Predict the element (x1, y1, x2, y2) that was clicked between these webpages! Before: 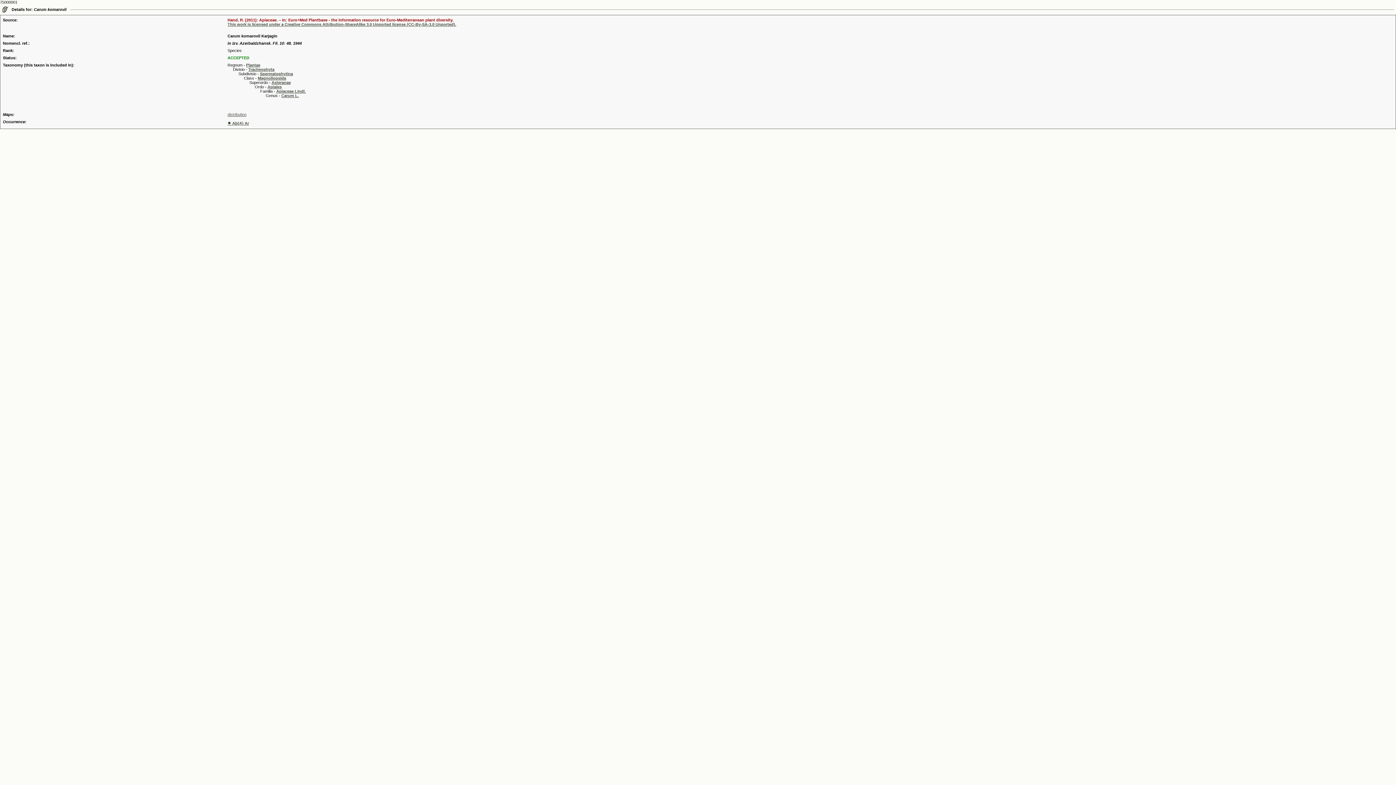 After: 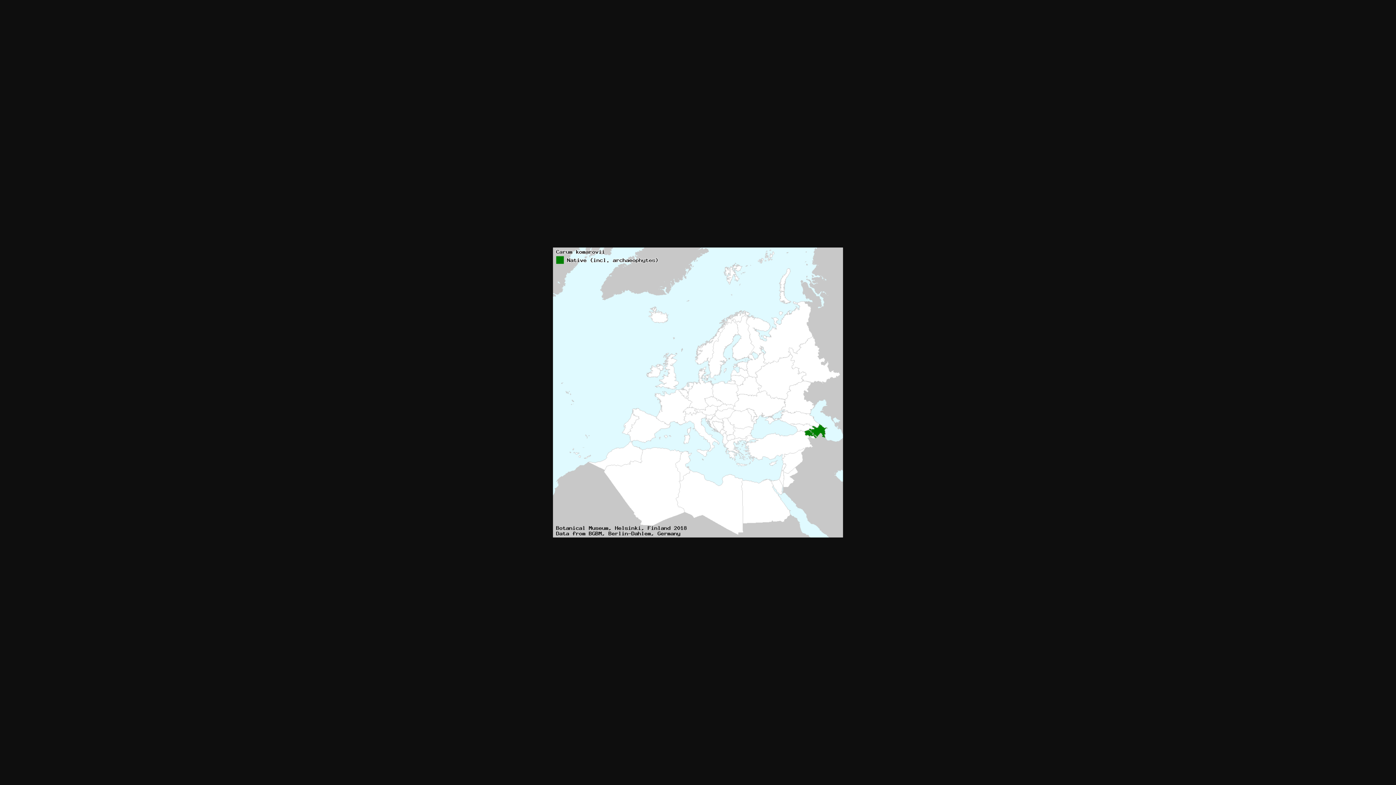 Action: bbox: (227, 112, 246, 116) label: distribution